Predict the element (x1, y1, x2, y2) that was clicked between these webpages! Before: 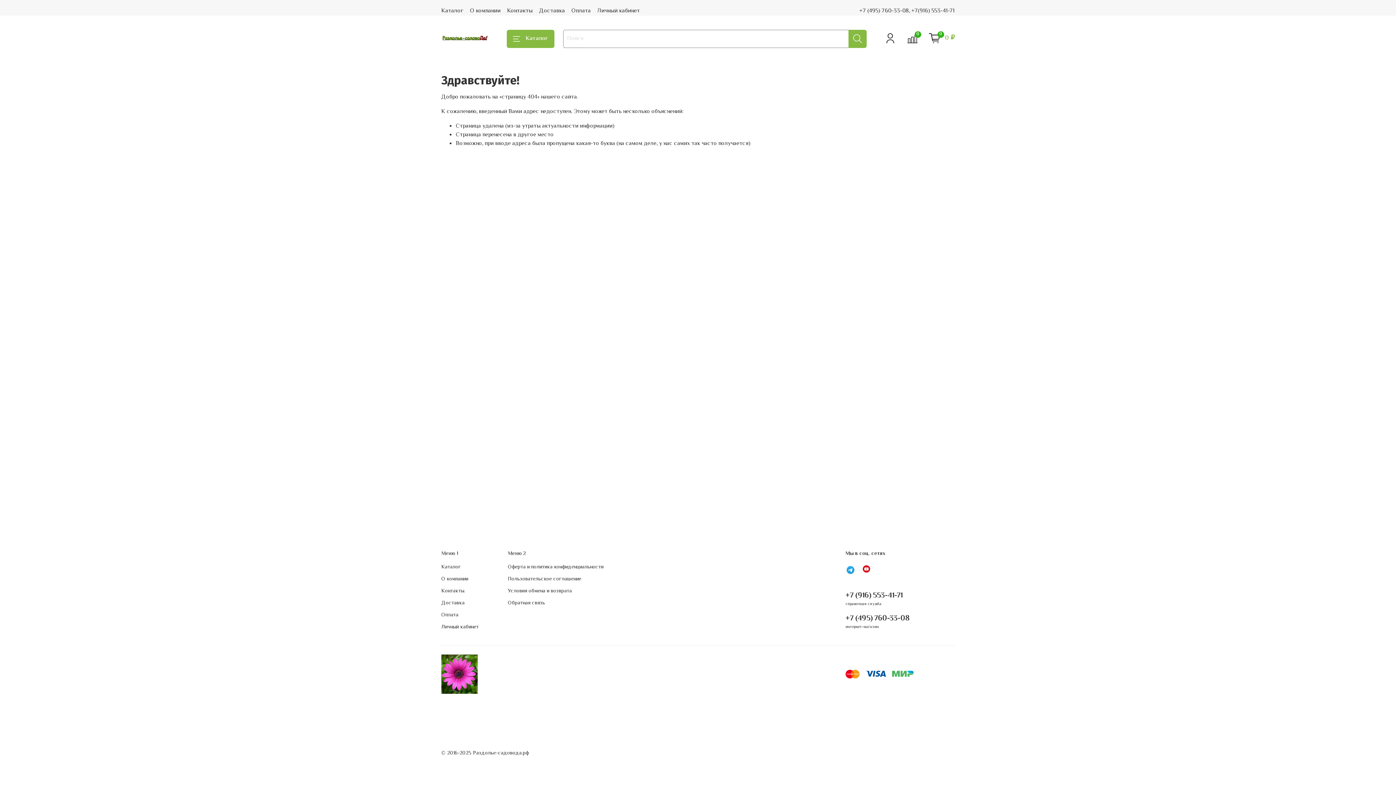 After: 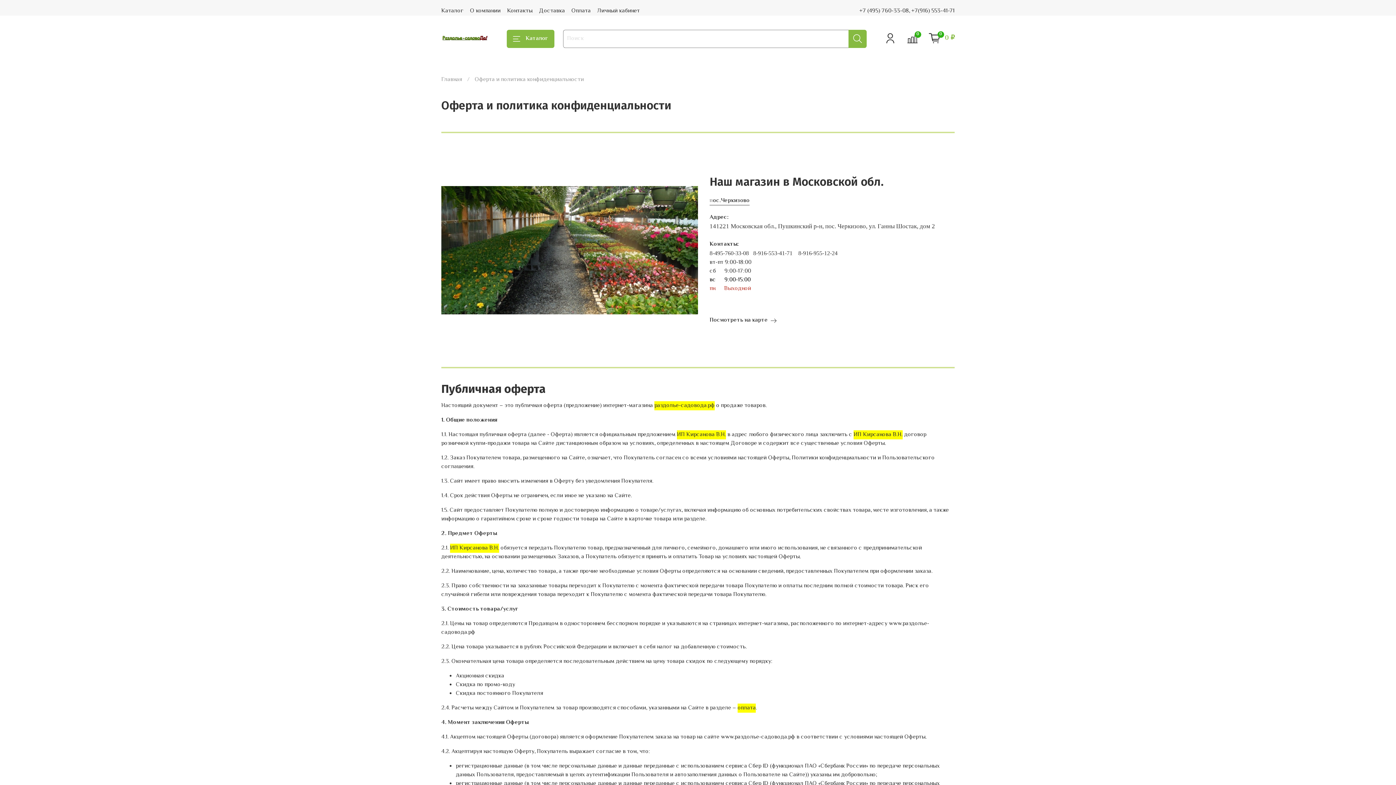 Action: label: Оферта и политика конфиденциальности bbox: (508, 563, 603, 571)